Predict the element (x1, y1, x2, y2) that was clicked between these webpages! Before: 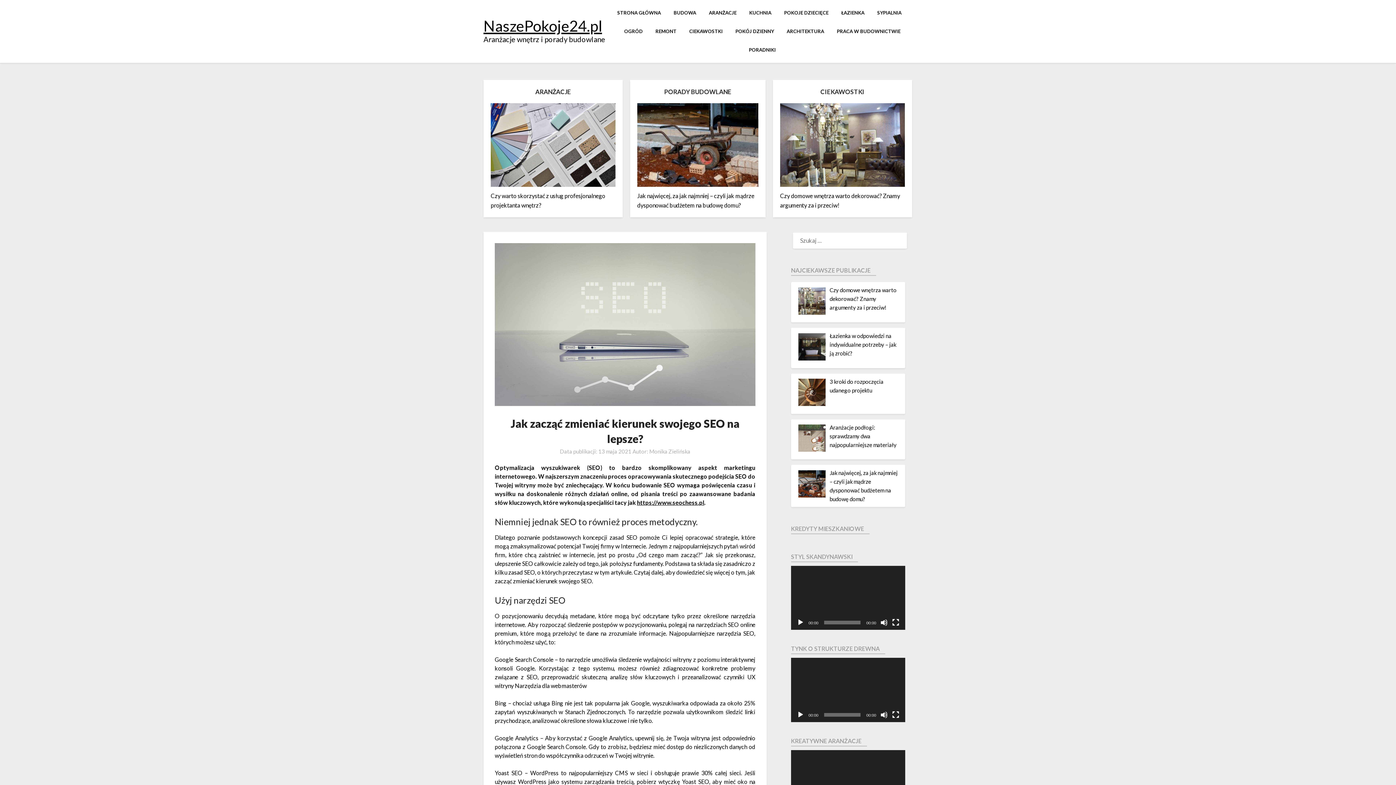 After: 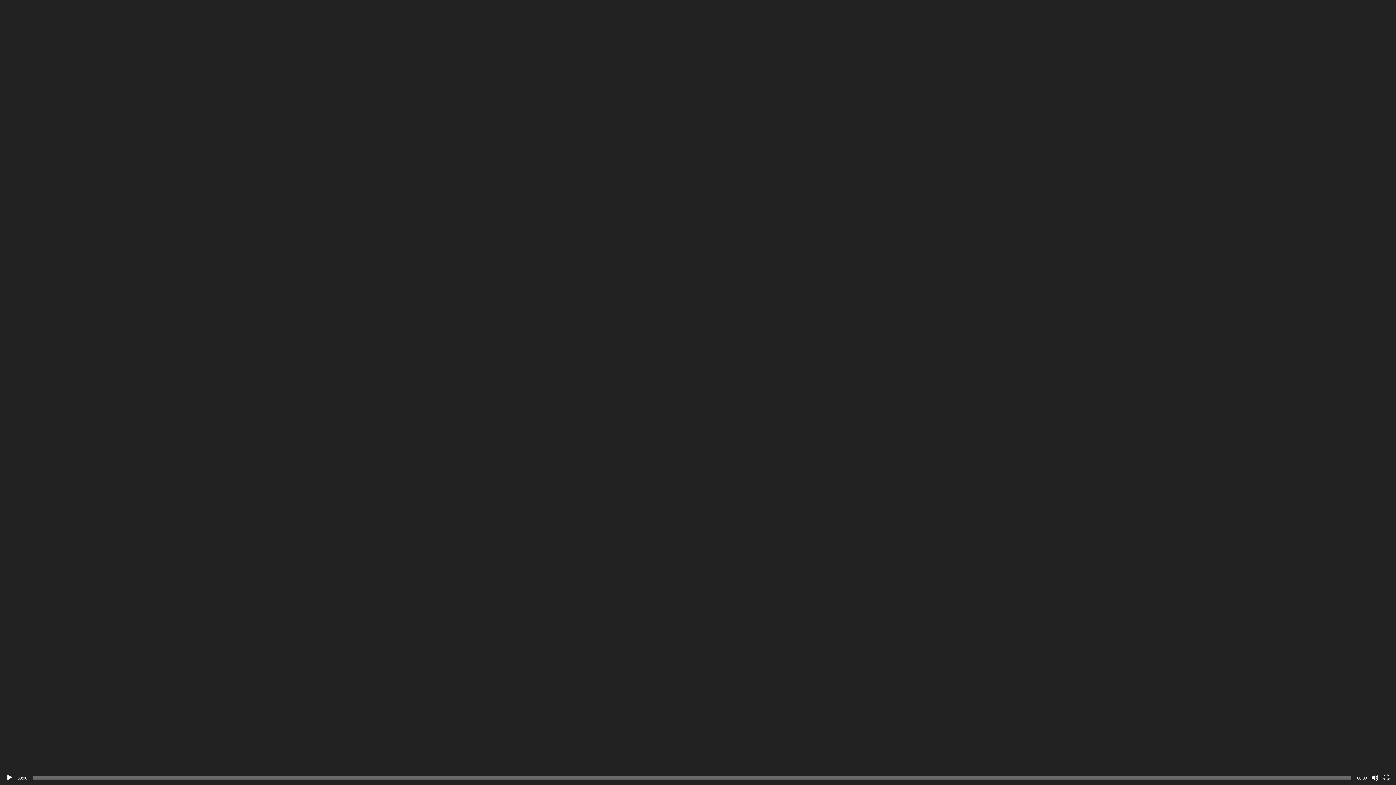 Action: bbox: (892, 619, 899, 626) label: Pełny ekran